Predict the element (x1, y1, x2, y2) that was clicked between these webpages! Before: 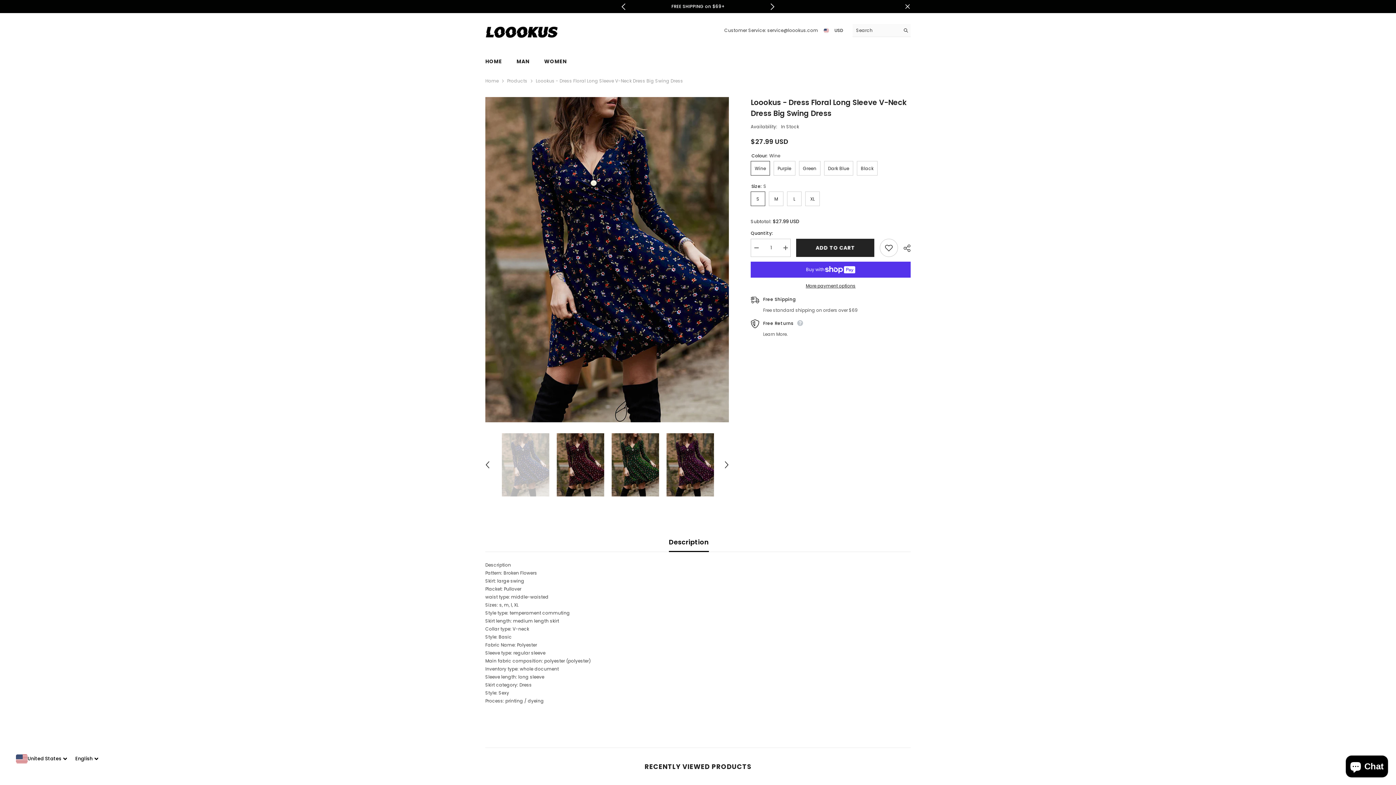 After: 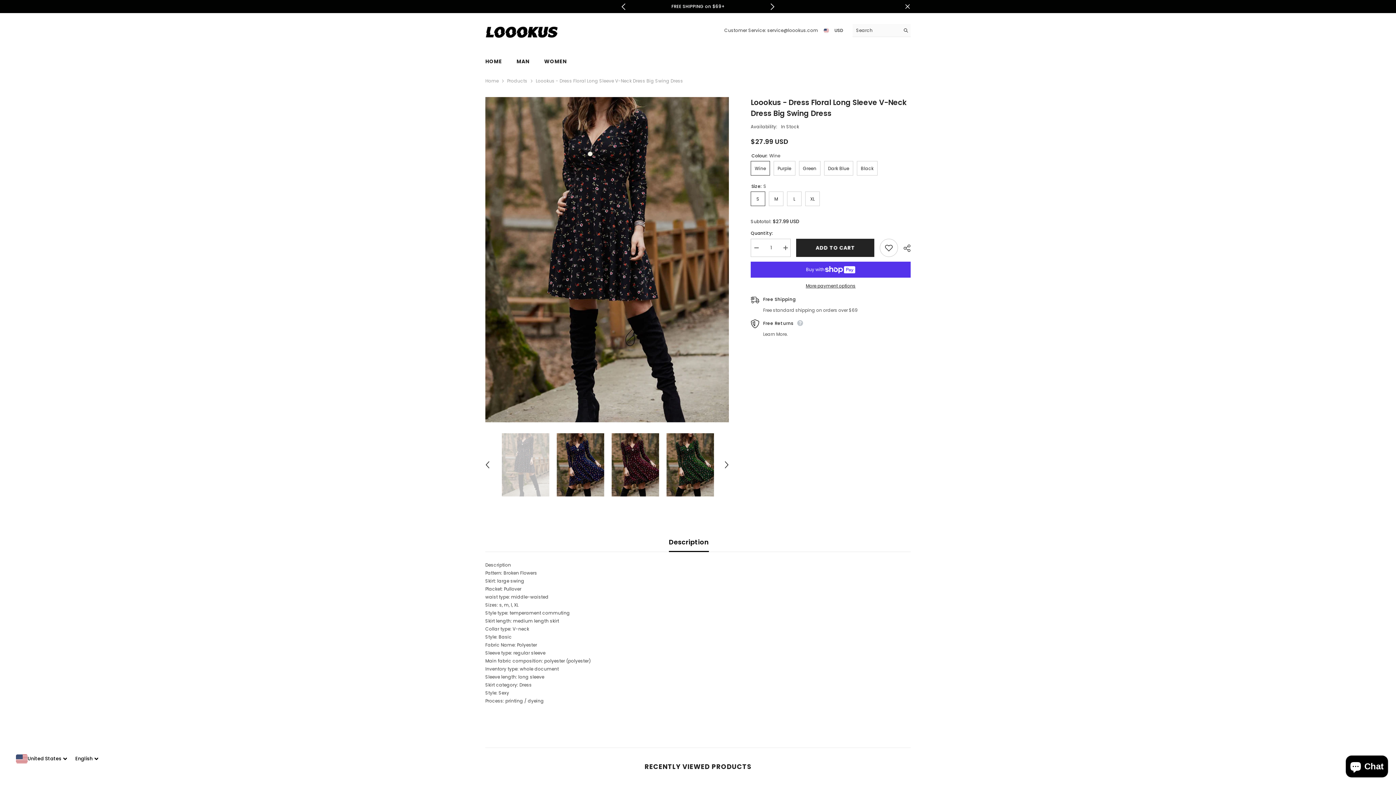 Action: bbox: (482, 459, 493, 470) label: Previous